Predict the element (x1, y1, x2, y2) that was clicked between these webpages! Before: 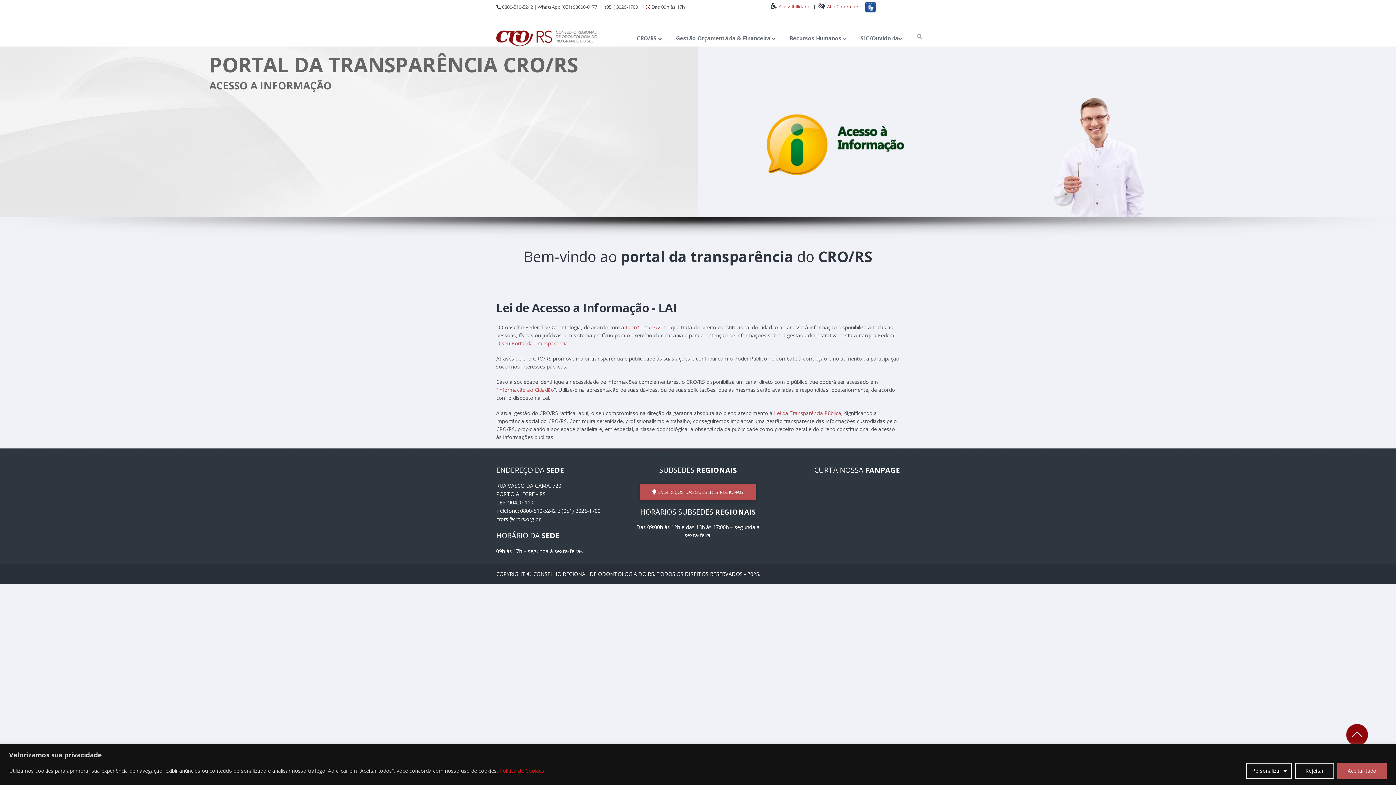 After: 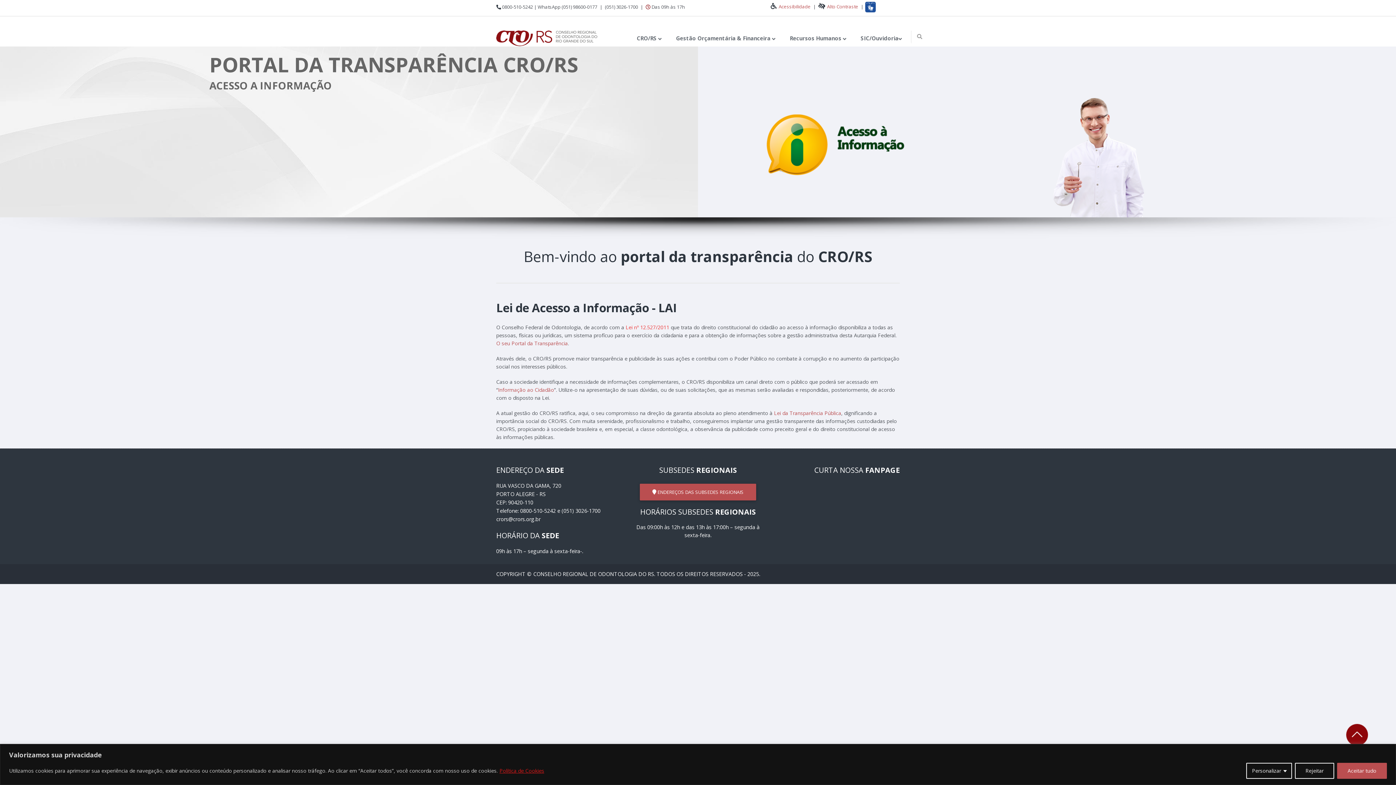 Action: label: Lei nº 12.527/2011 bbox: (625, 324, 669, 330)